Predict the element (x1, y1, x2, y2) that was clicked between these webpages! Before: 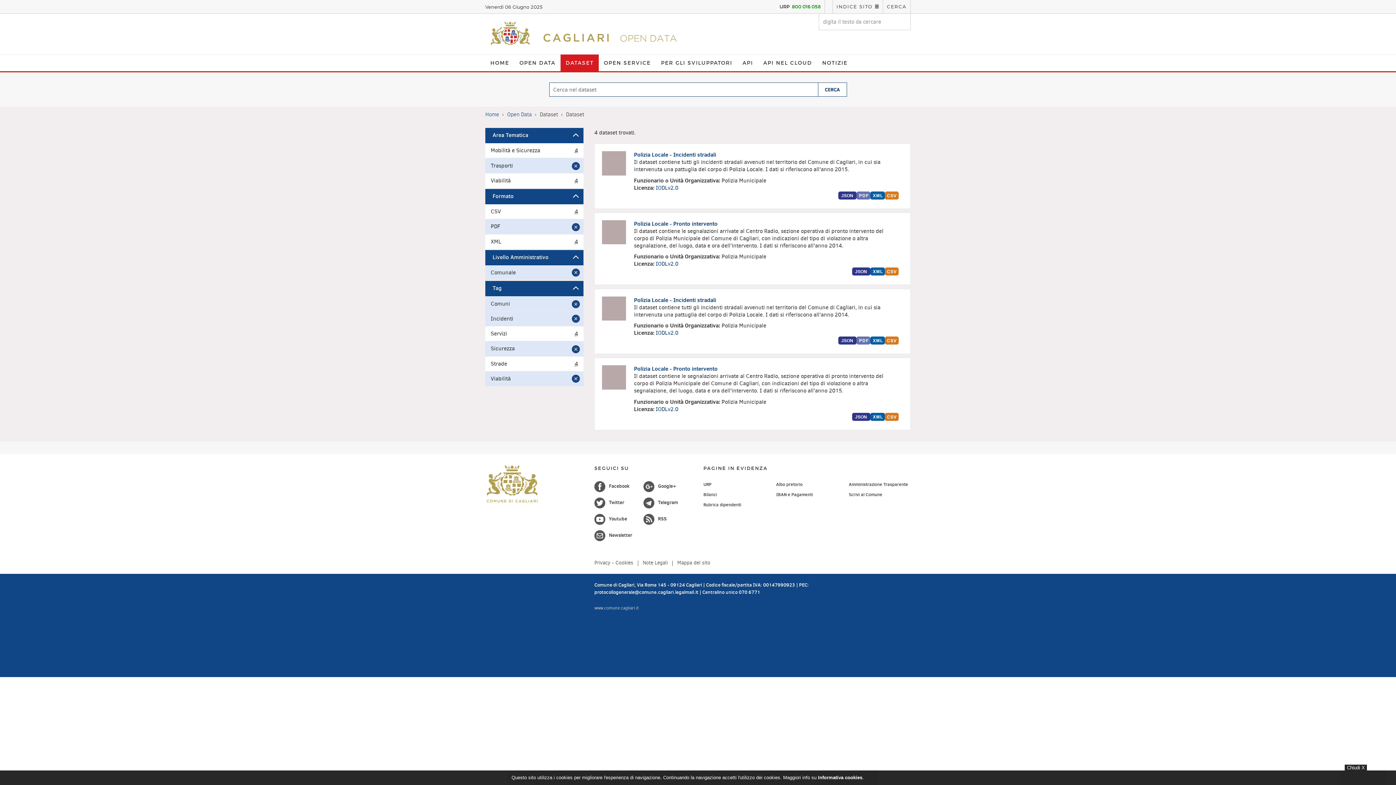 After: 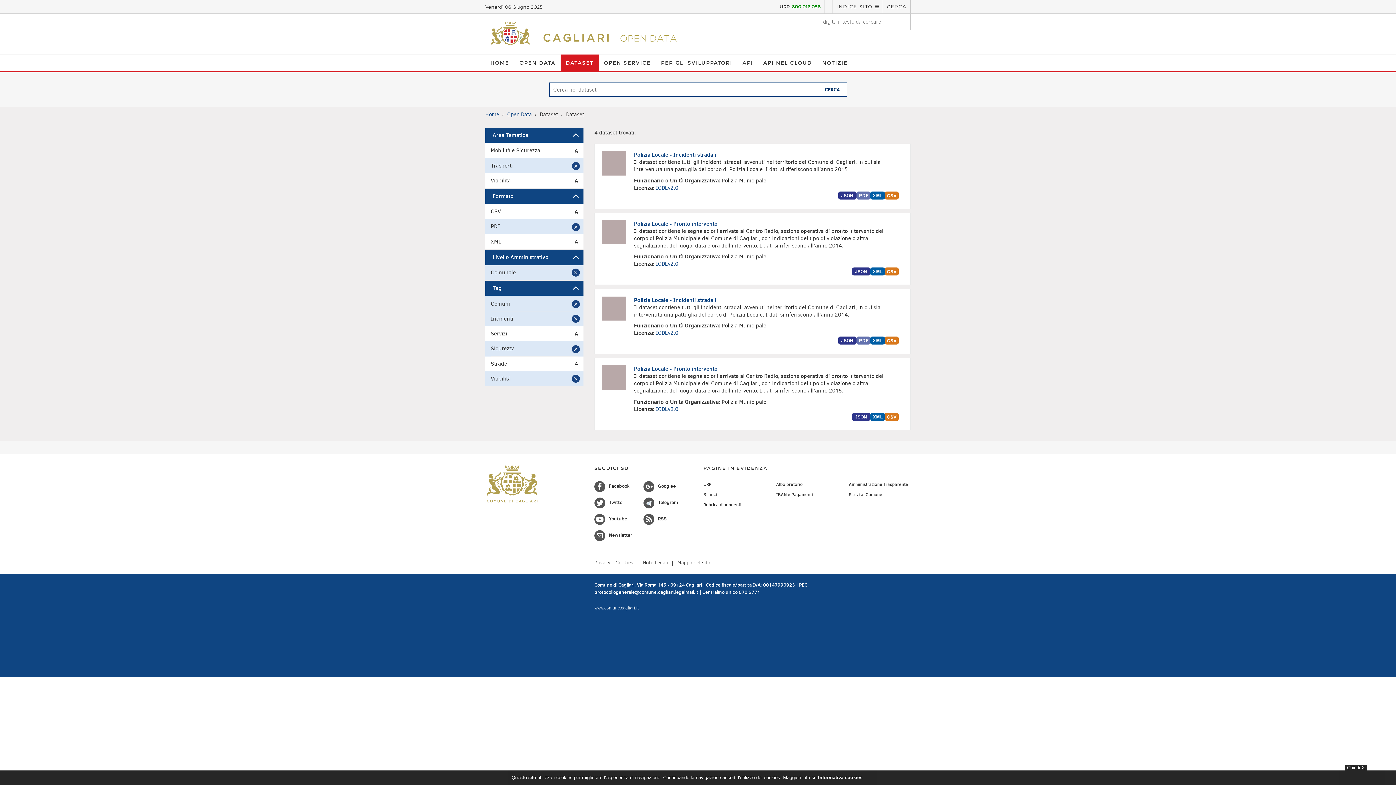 Action: bbox: (856, 339, 870, 346)